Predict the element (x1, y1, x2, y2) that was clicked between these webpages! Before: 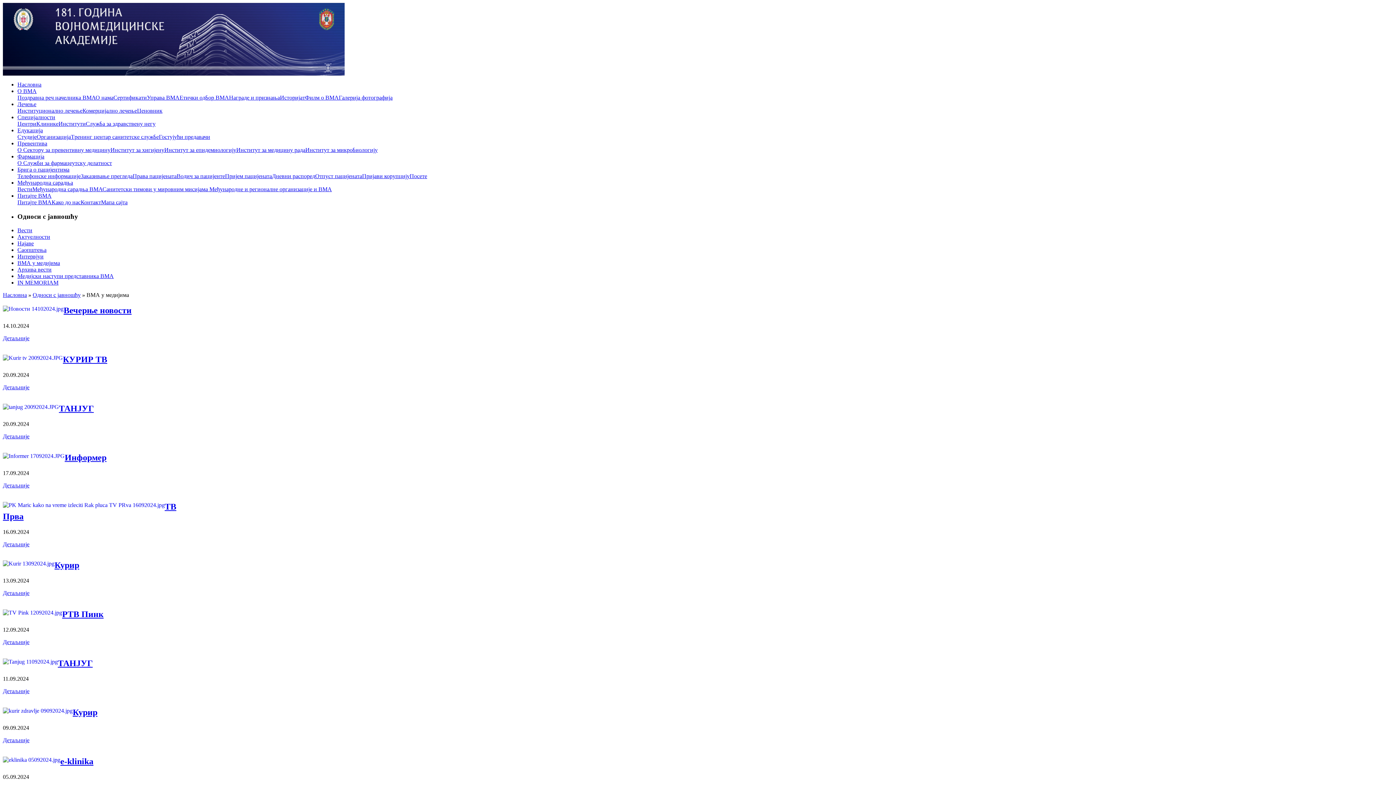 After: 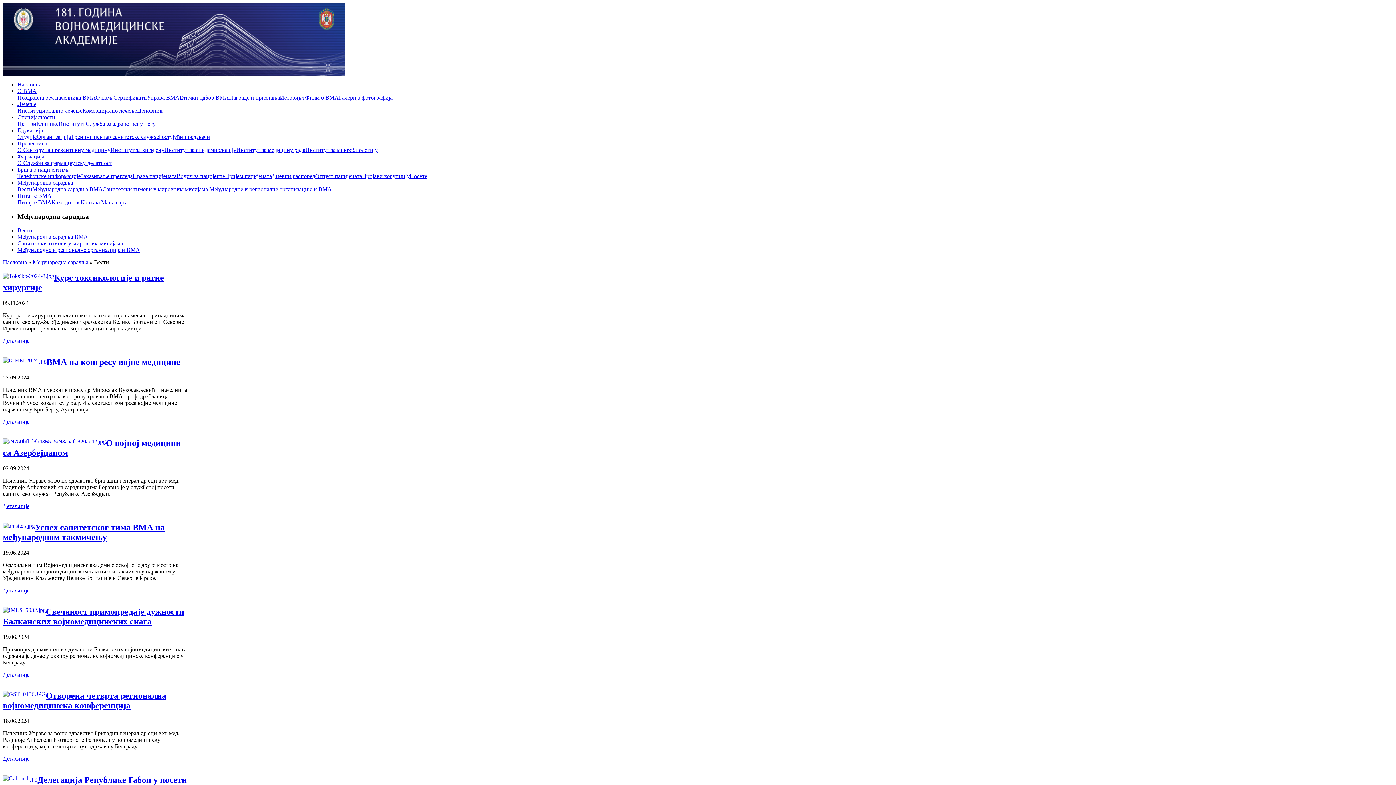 Action: label: Вести bbox: (17, 186, 32, 192)